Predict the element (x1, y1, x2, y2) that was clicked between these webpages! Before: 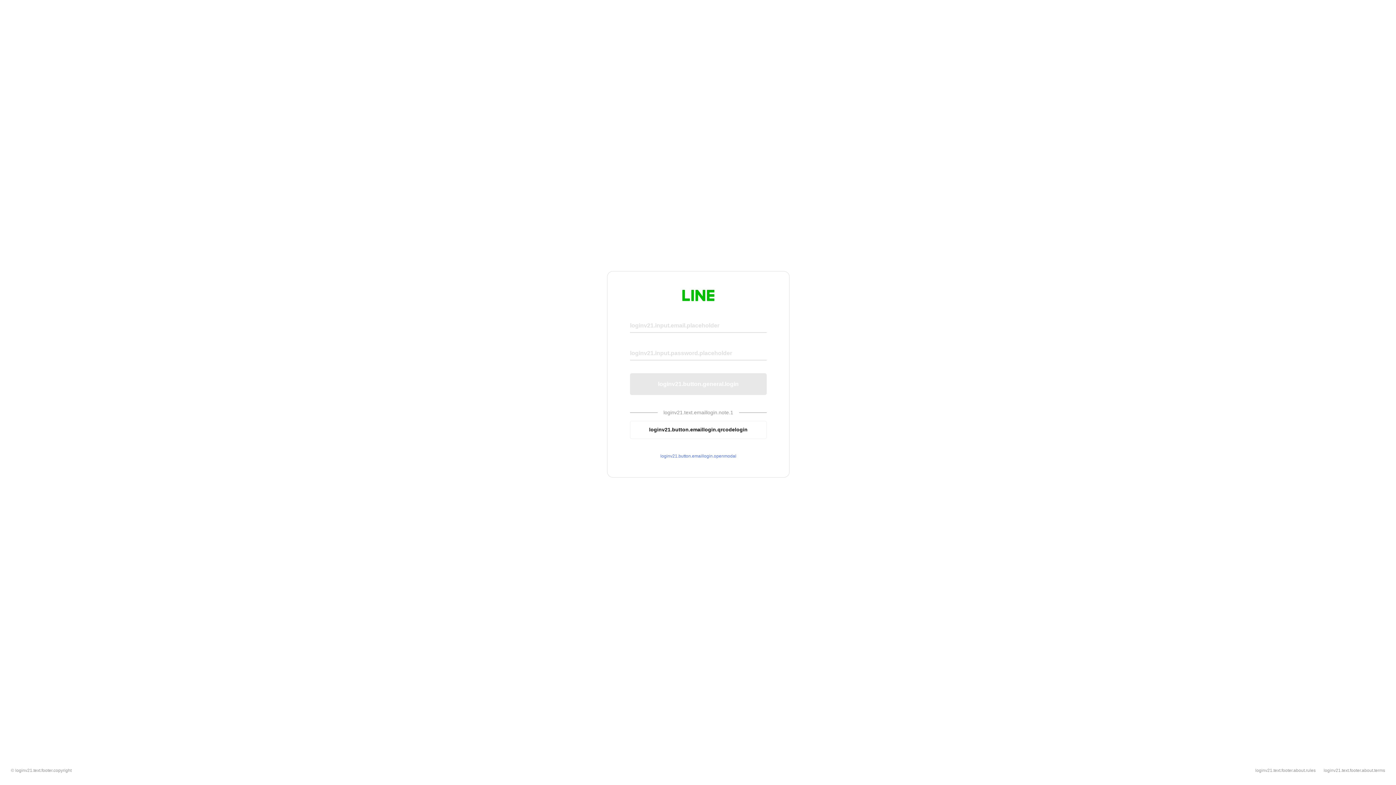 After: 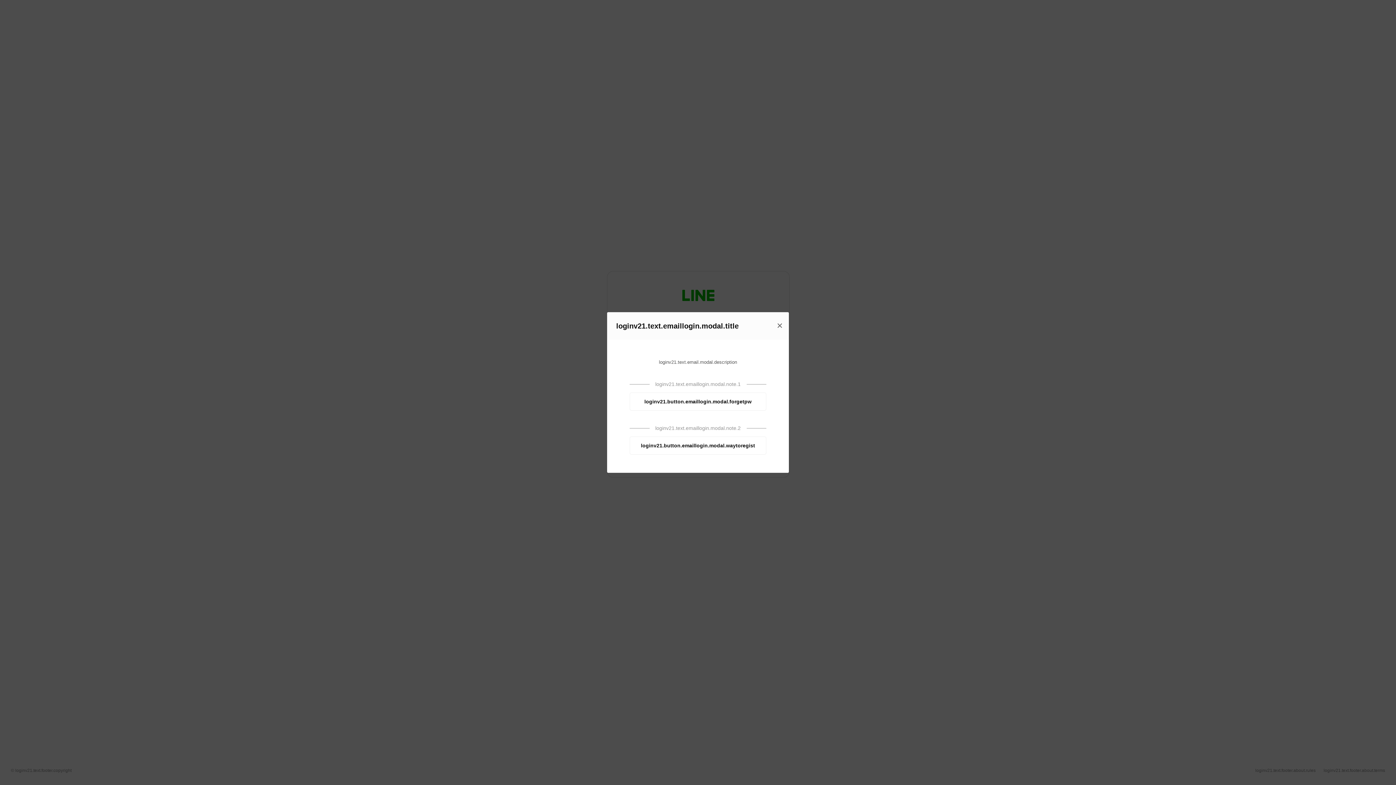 Action: bbox: (630, 453, 766, 459) label: loginv21.button.emaillogin.openmodal